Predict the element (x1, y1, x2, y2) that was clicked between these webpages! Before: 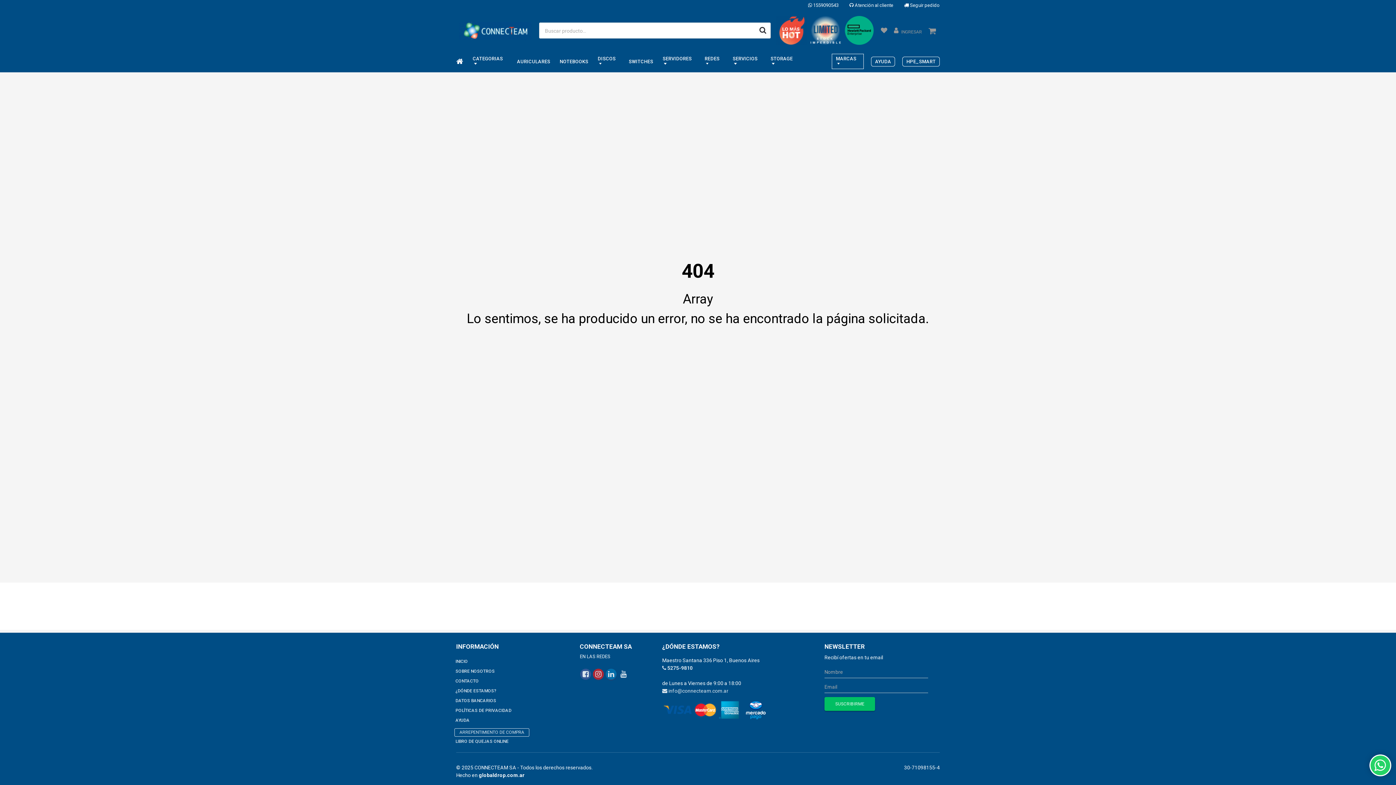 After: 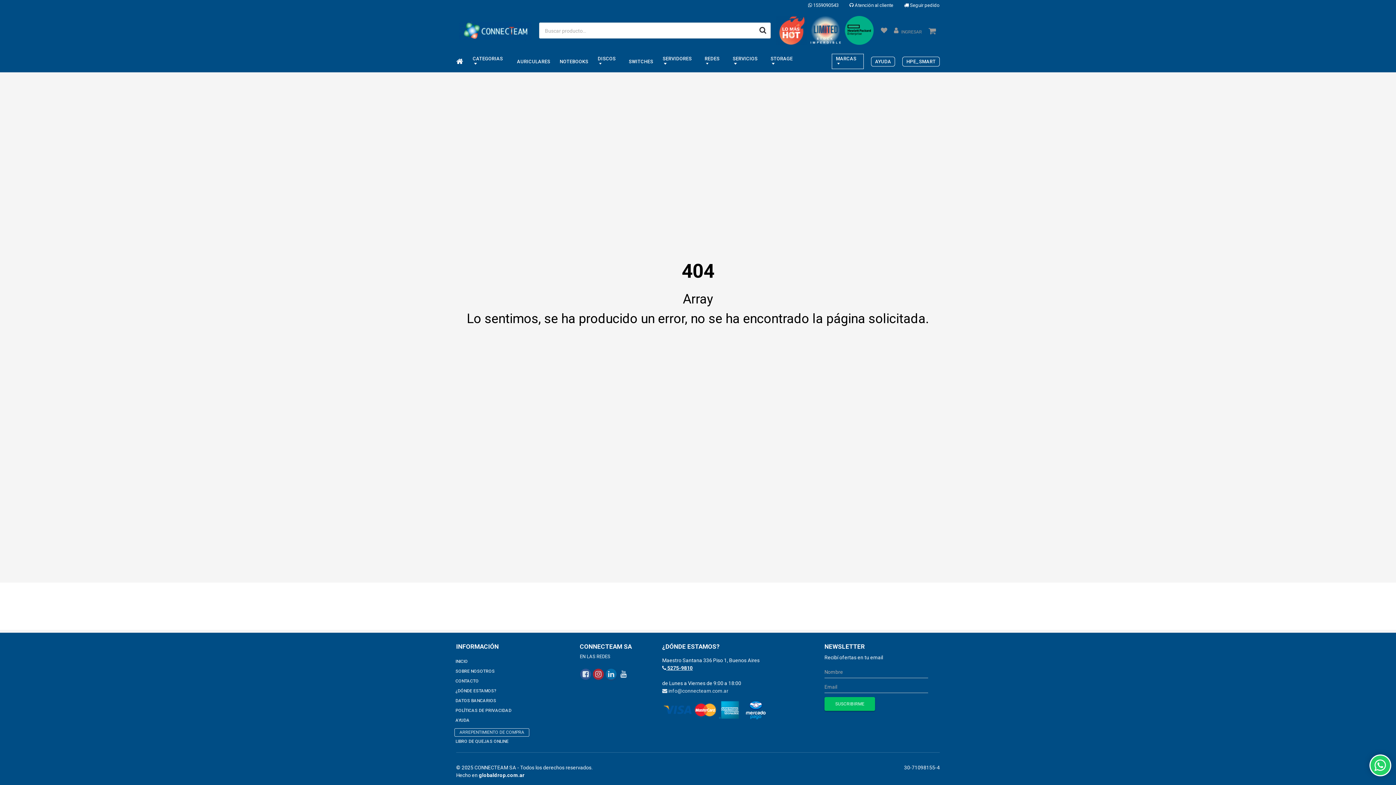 Action: bbox: (662, 665, 692, 671) label:  5275-9810